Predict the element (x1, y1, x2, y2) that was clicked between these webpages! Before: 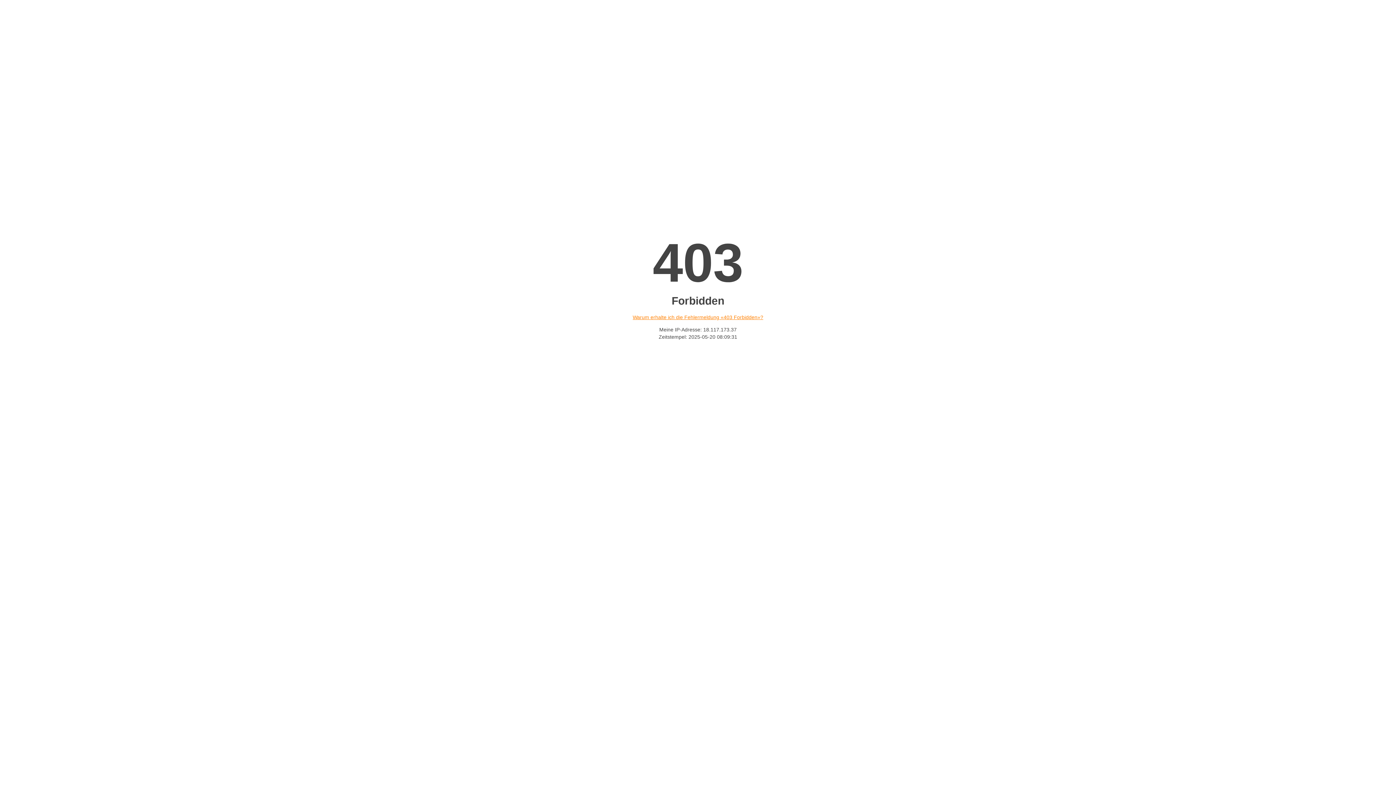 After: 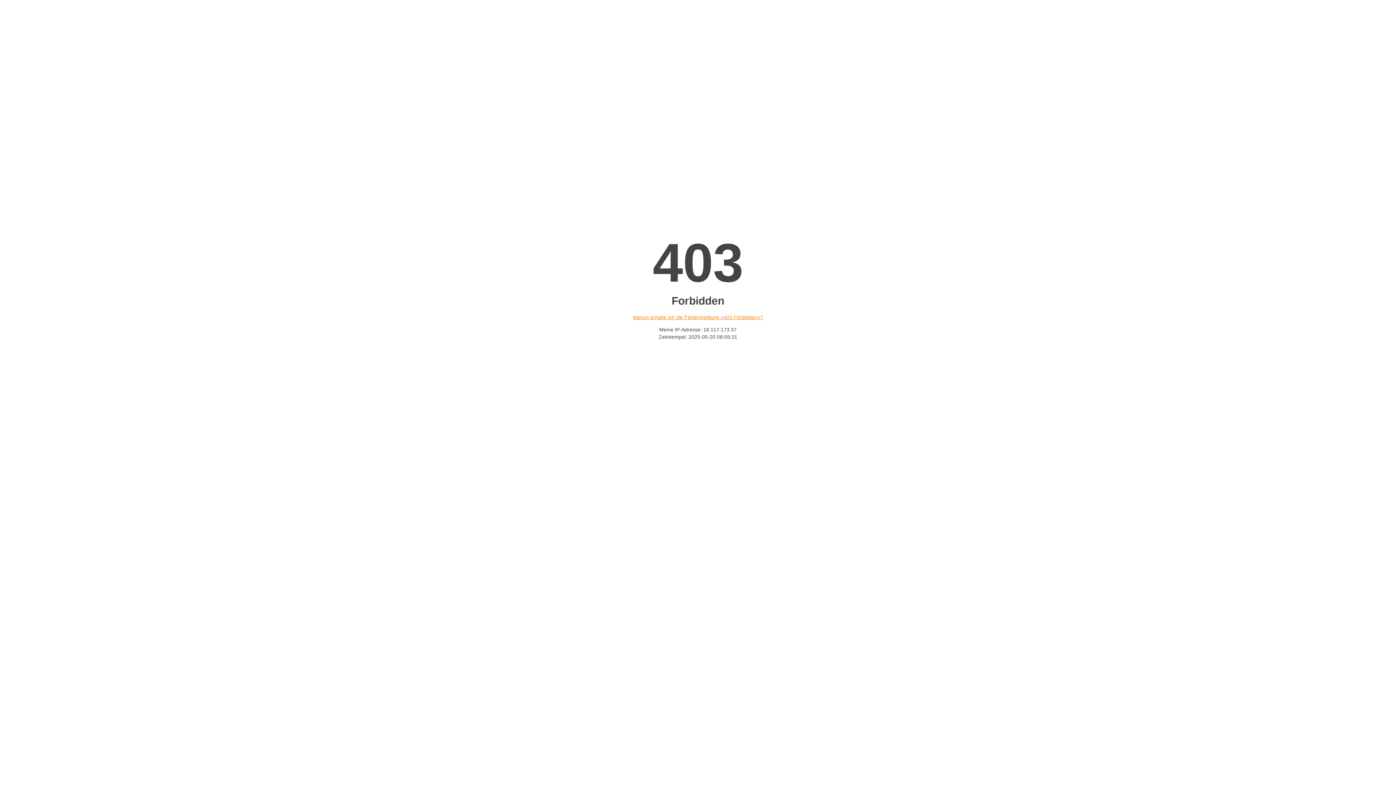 Action: bbox: (632, 314, 763, 320) label: Warum erhalte ich die Fehlermeldung «403 Forbidden»?